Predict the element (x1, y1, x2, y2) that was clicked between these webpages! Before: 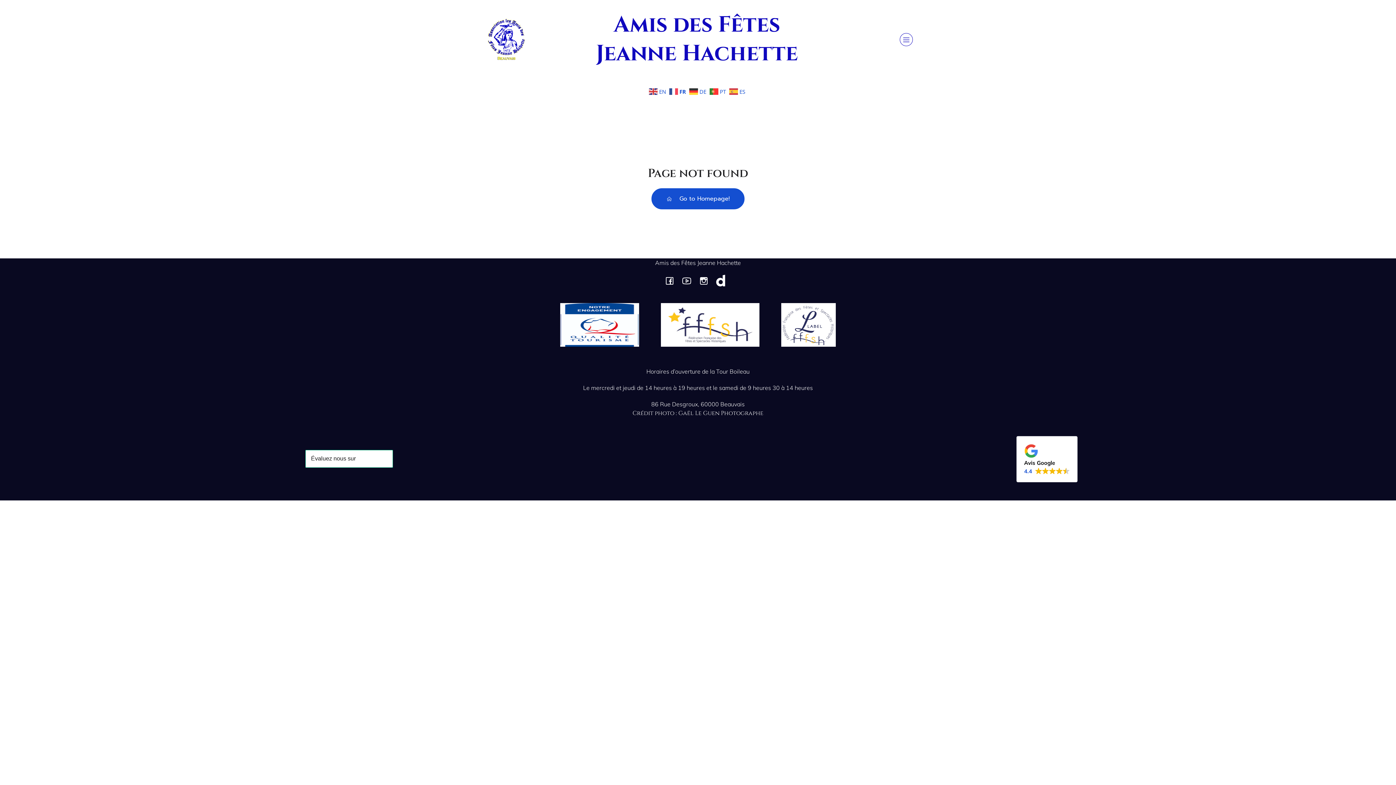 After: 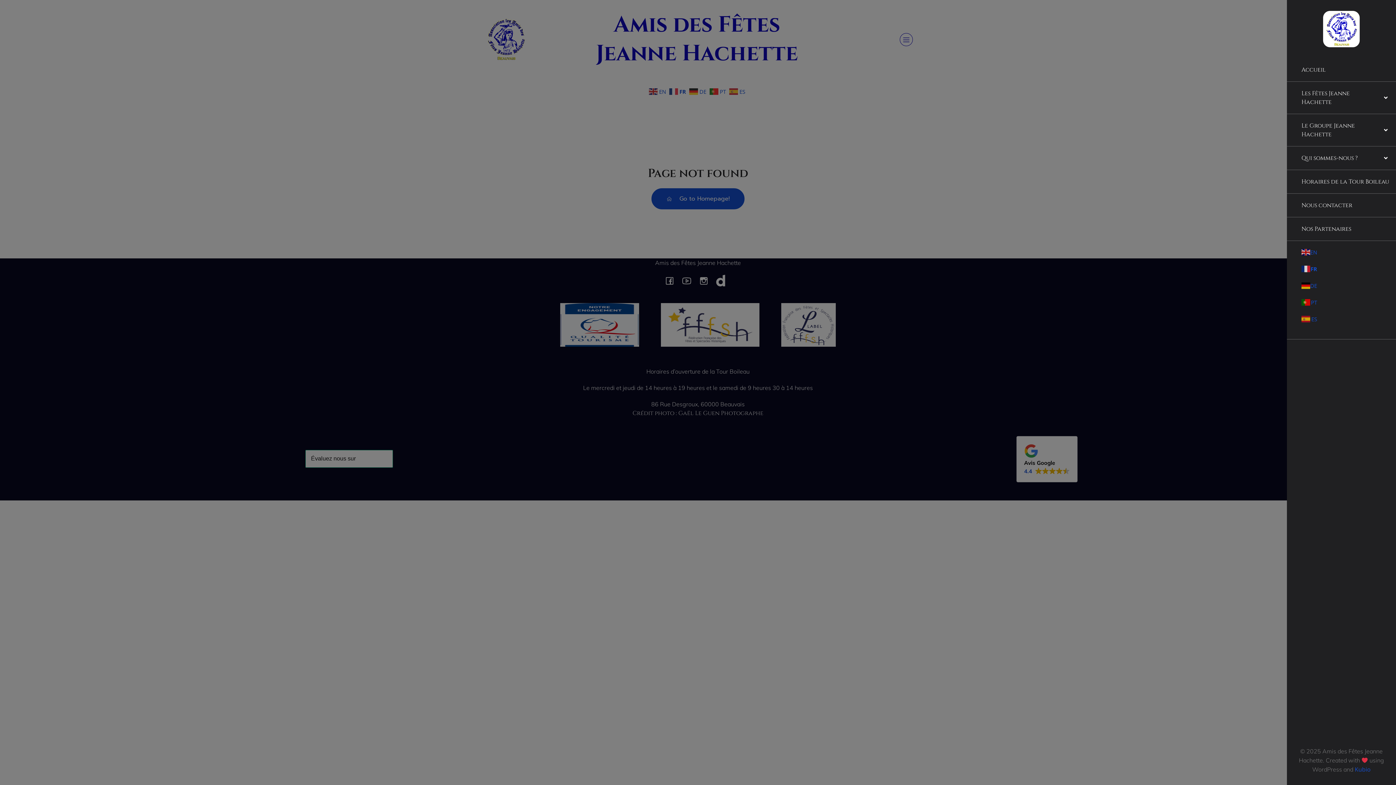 Action: bbox: (900, 33, 913, 46) label: Menu sur mobile